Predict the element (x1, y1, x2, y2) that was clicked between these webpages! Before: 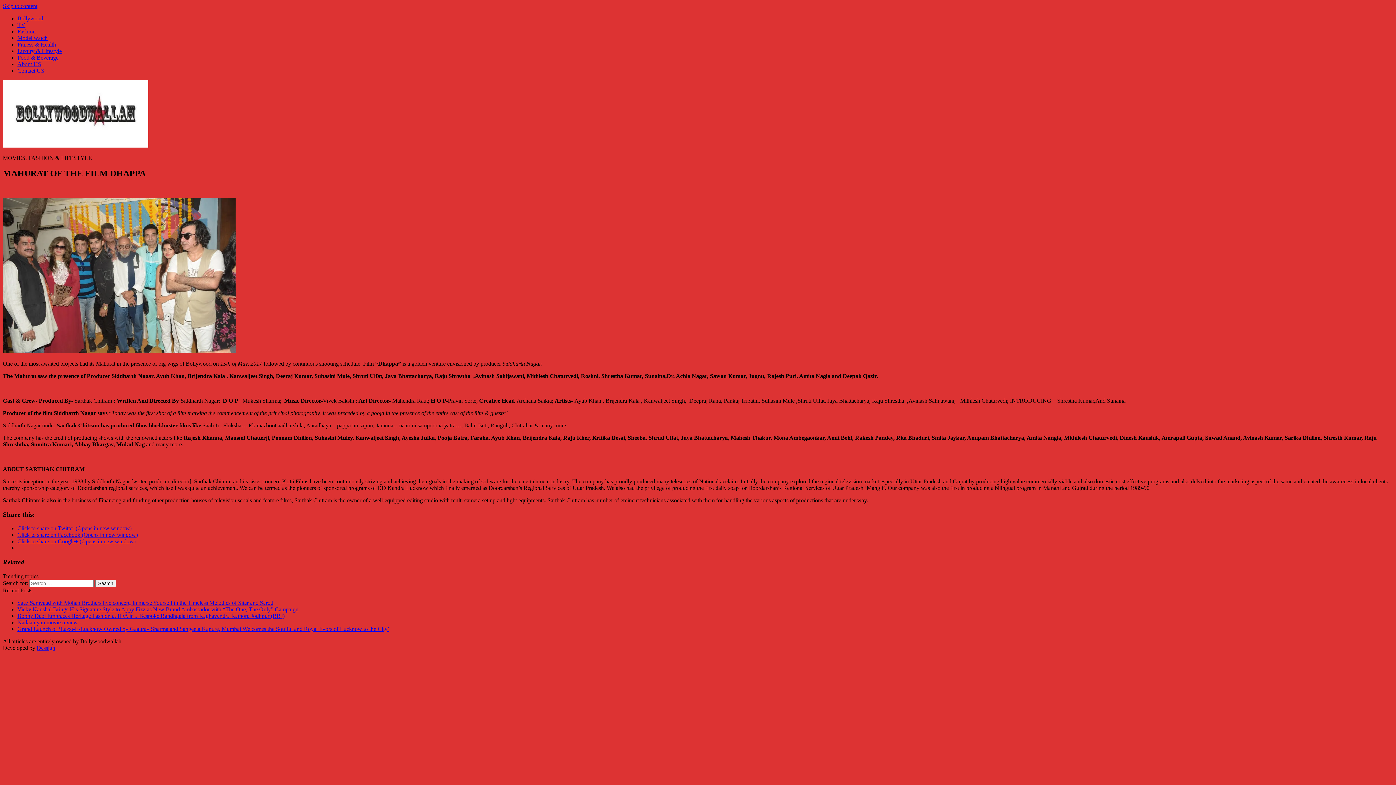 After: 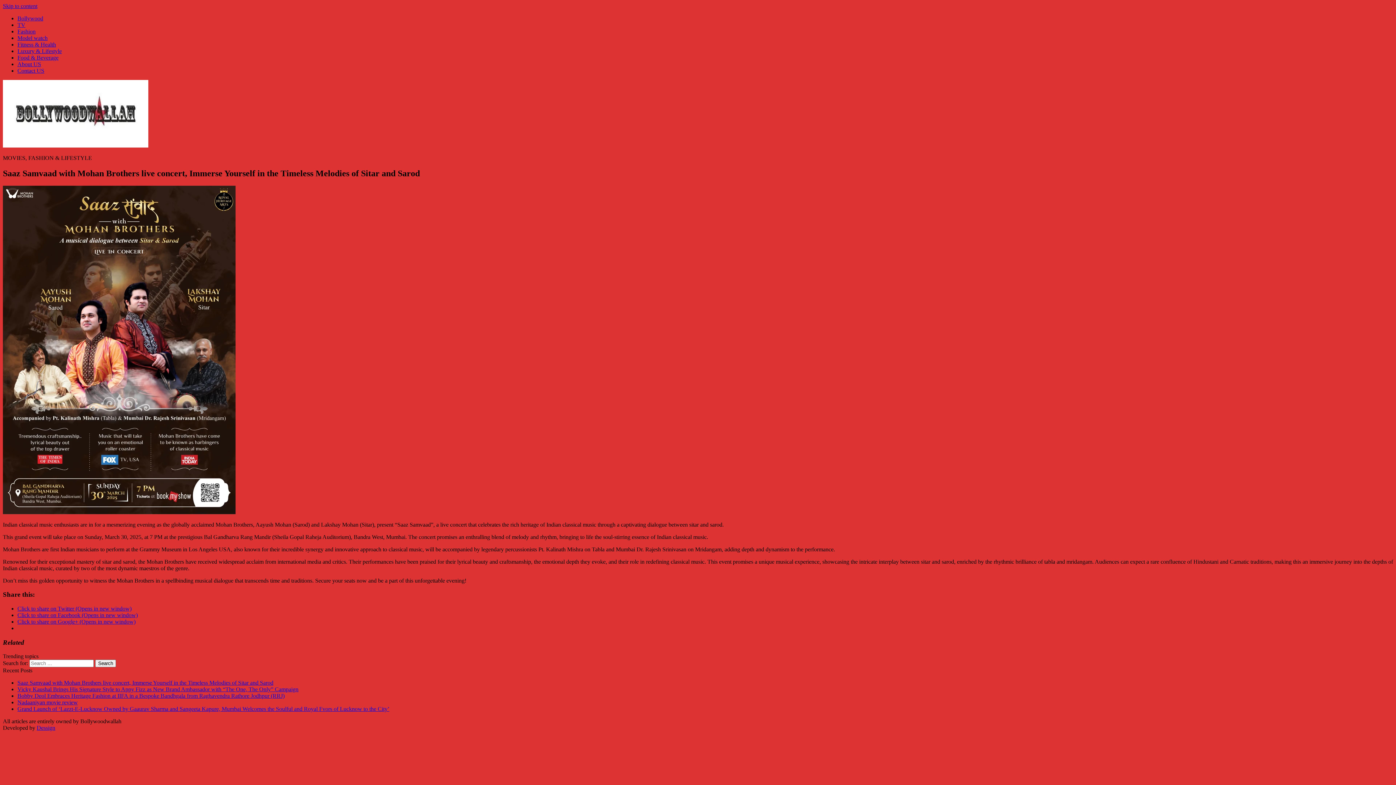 Action: label: Saaz Samvaad with Mohan Brothers live concert, Immerse Yourself in the Timeless Melodies of Sitar and Sarod bbox: (17, 599, 273, 606)